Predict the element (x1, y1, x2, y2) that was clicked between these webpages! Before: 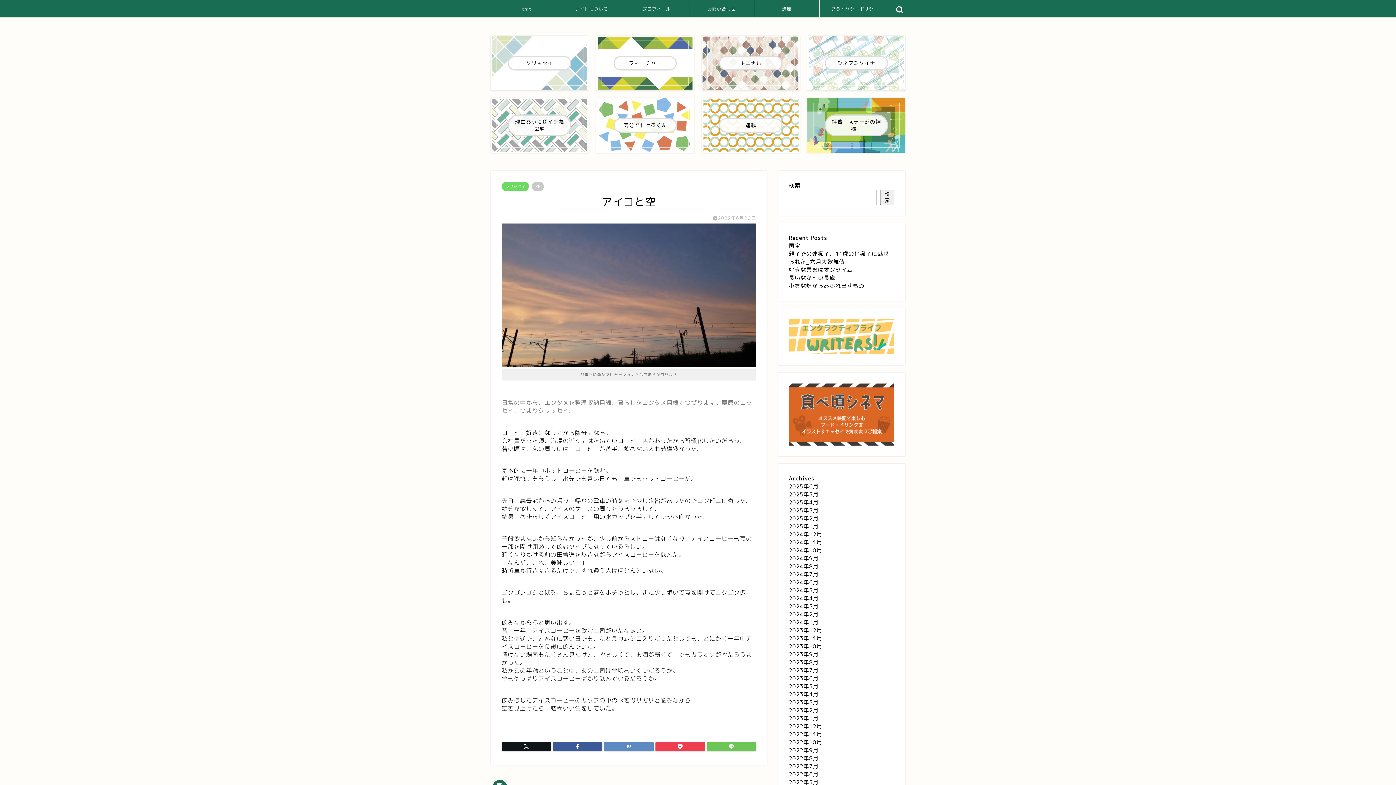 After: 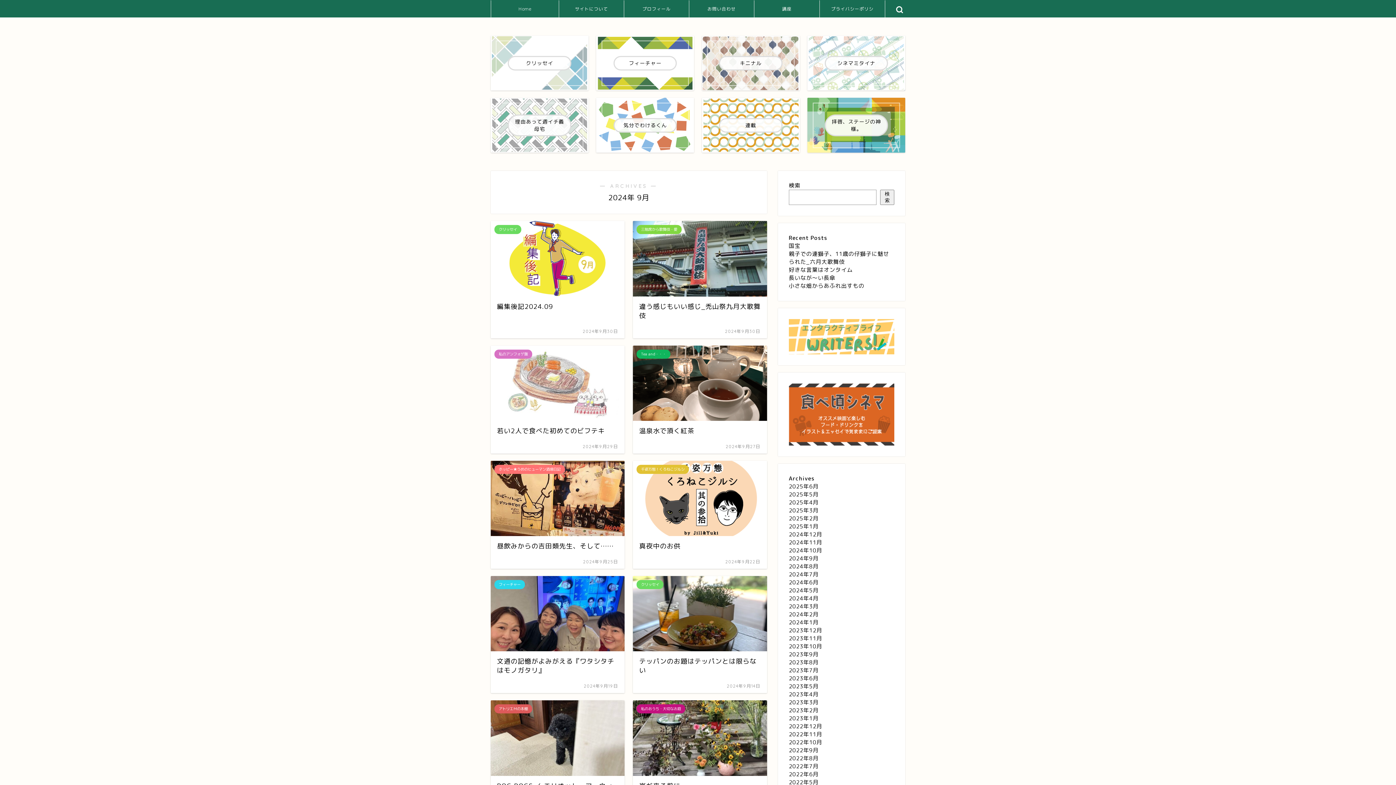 Action: bbox: (789, 554, 818, 562) label: 2024年9月